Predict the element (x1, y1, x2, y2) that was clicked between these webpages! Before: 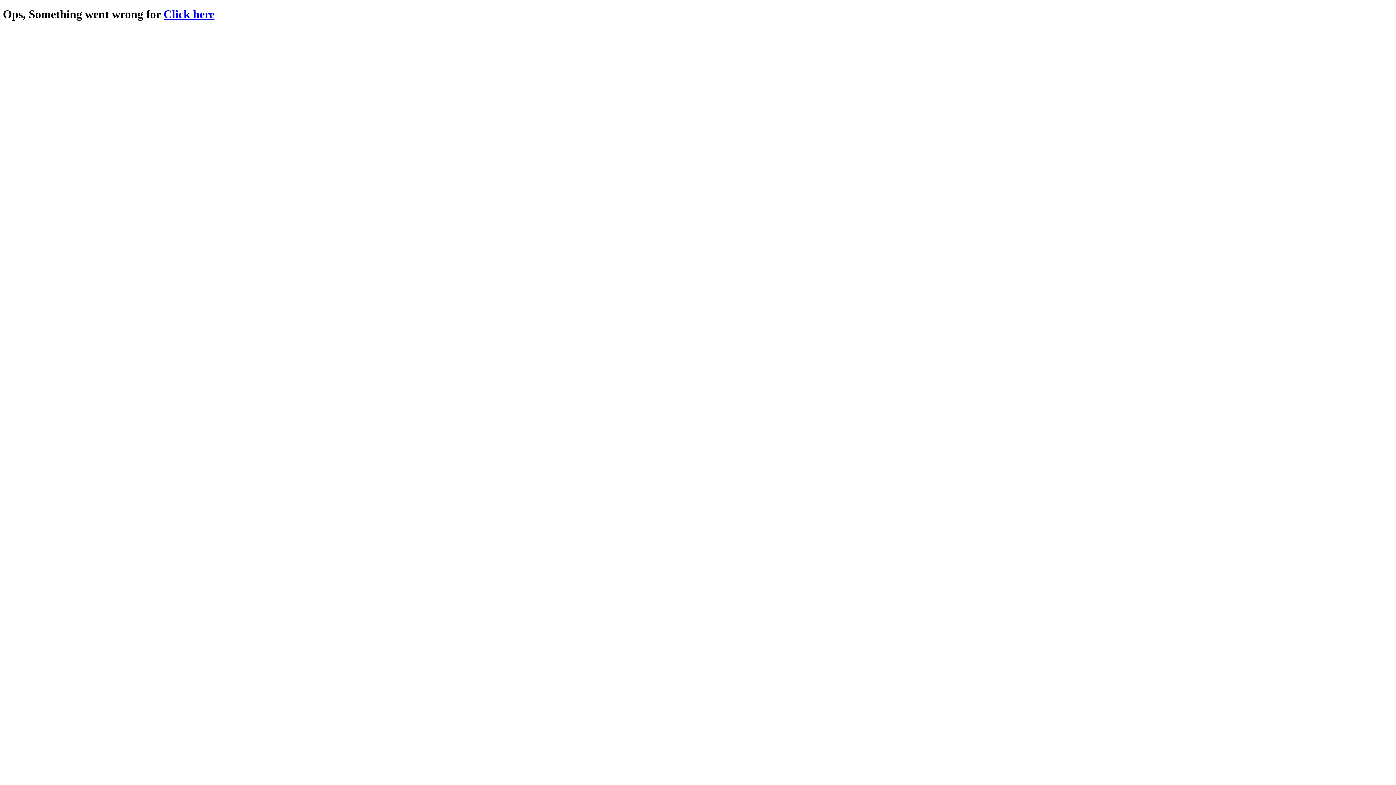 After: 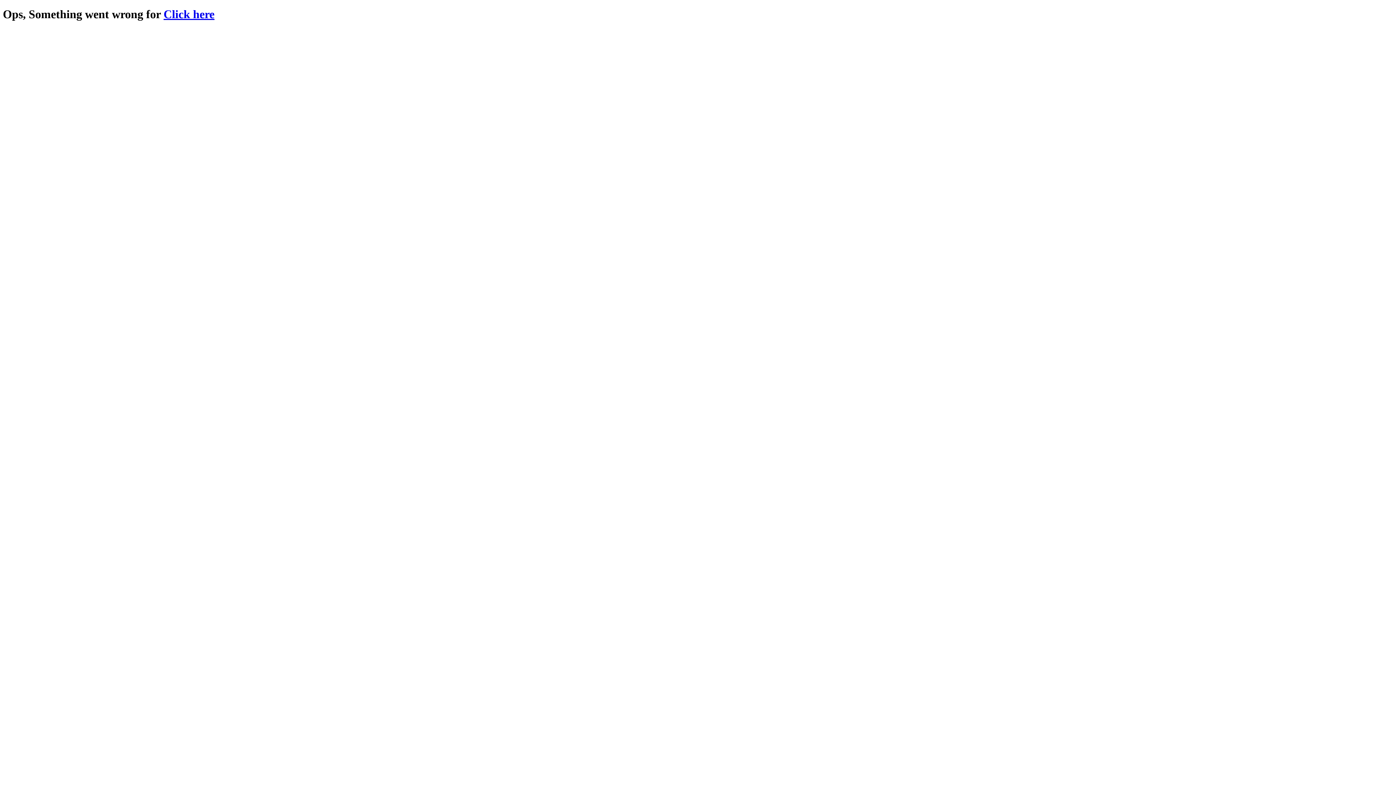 Action: label: Click here bbox: (163, 7, 214, 20)